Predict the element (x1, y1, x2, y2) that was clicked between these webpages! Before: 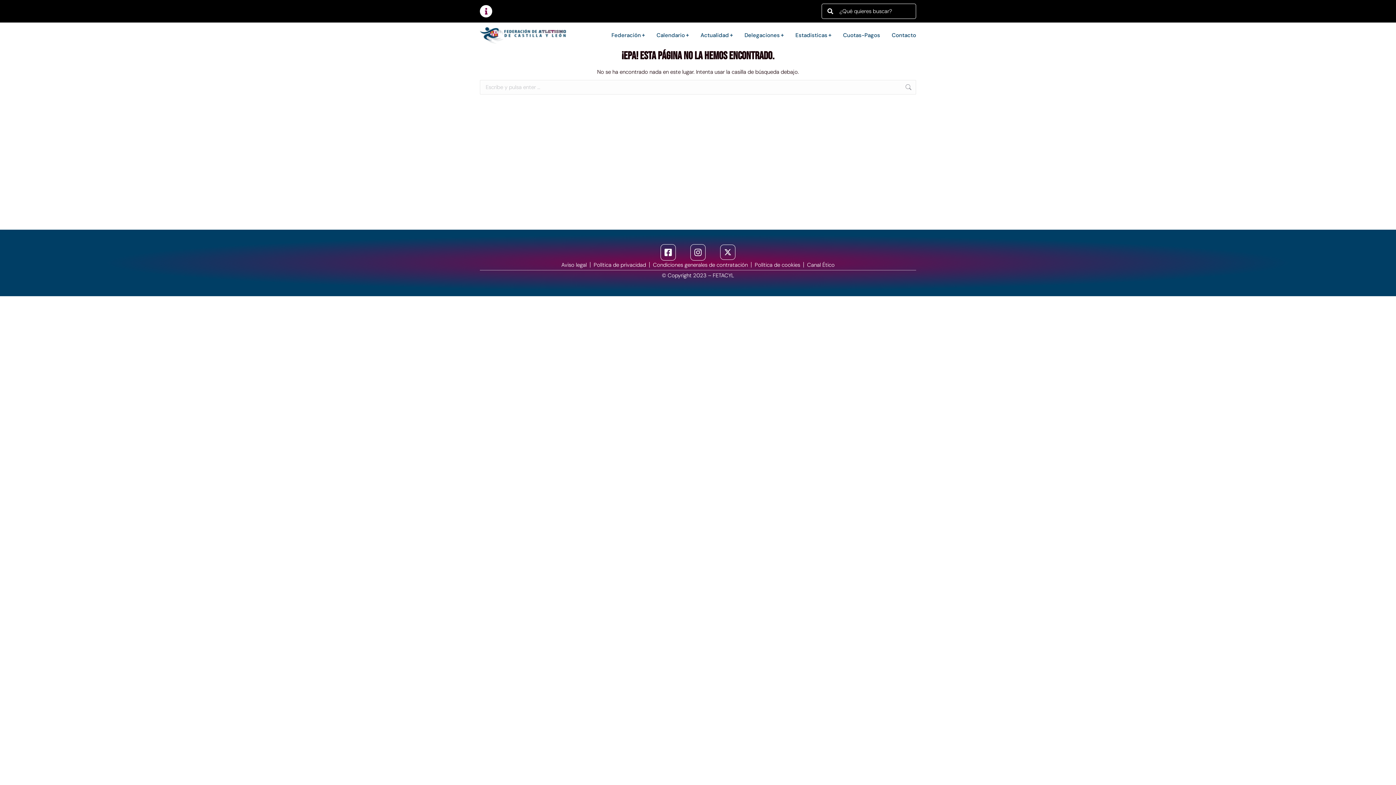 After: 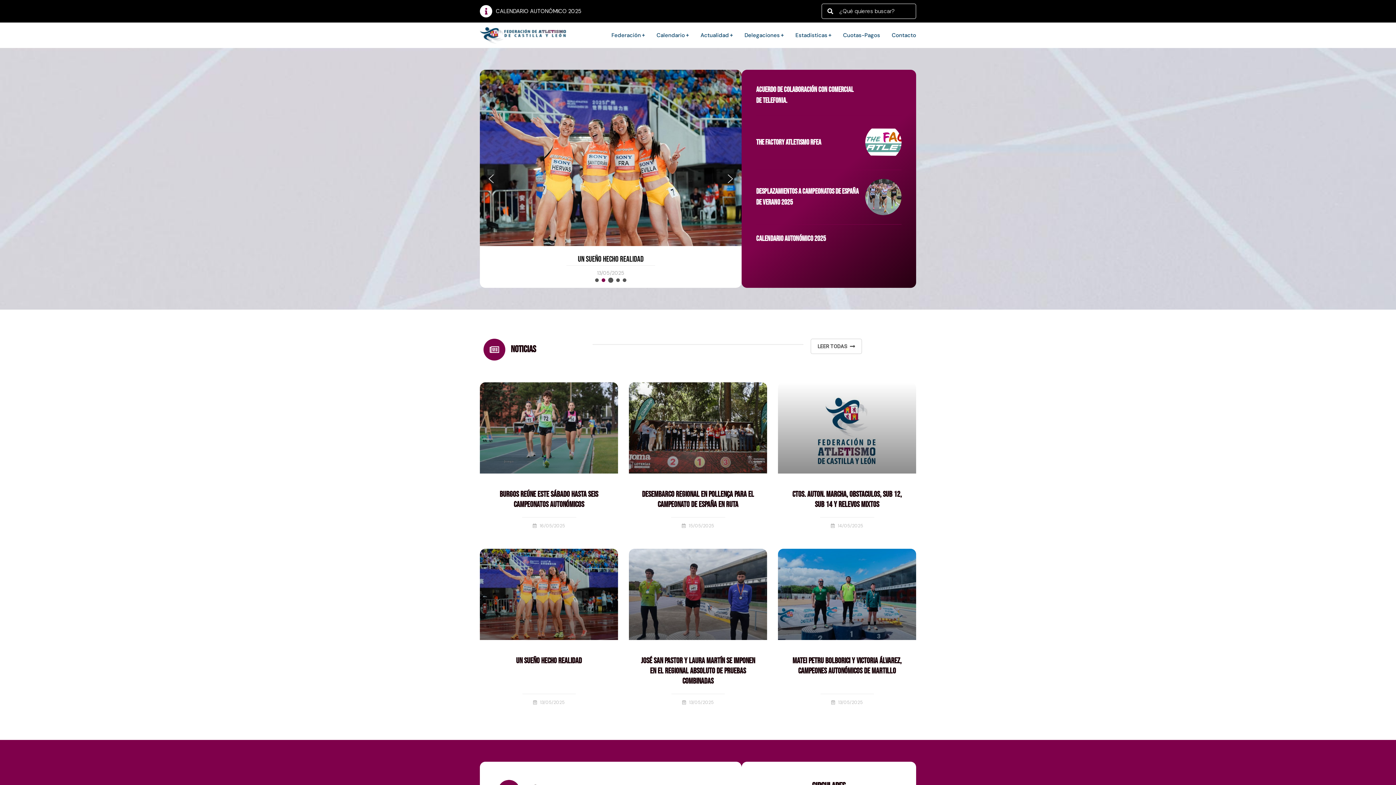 Action: bbox: (480, 27, 566, 43)